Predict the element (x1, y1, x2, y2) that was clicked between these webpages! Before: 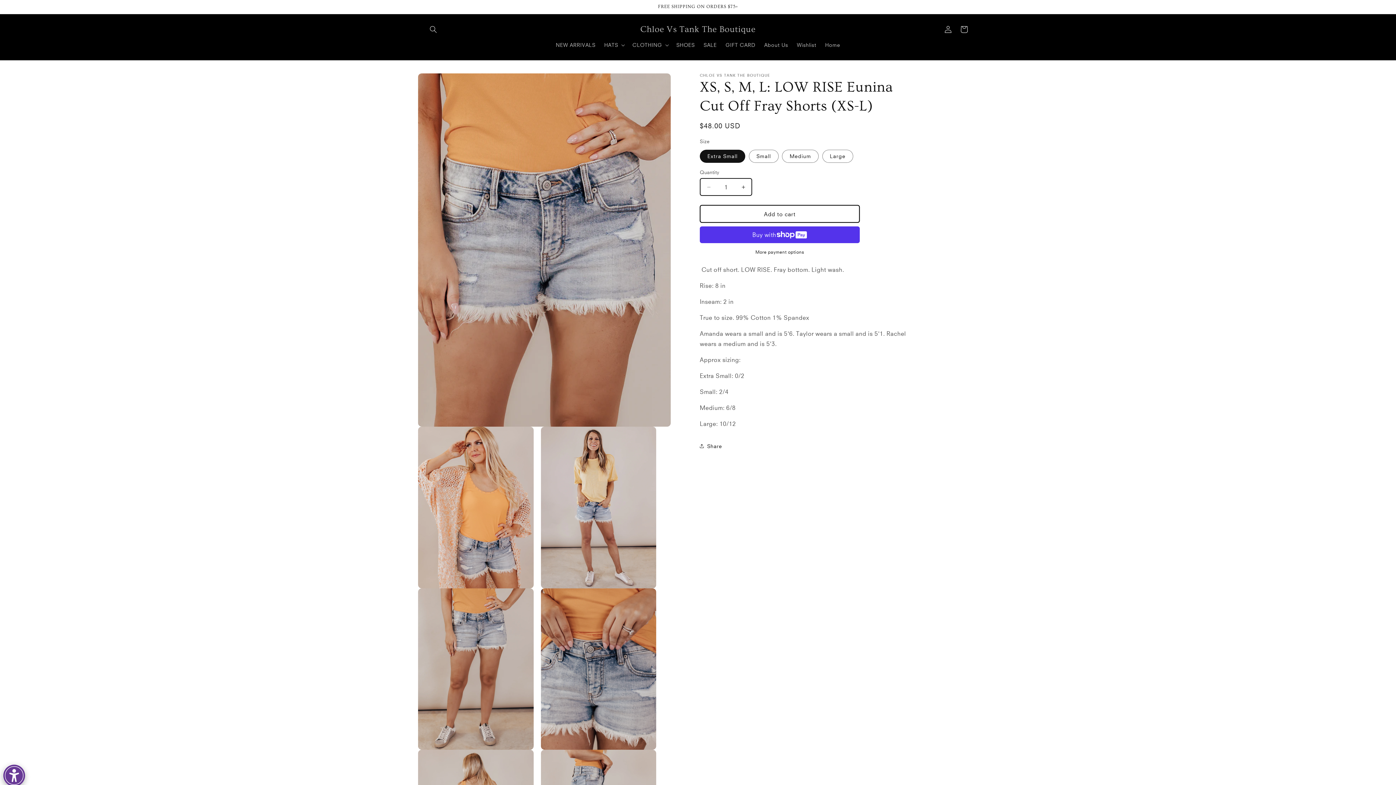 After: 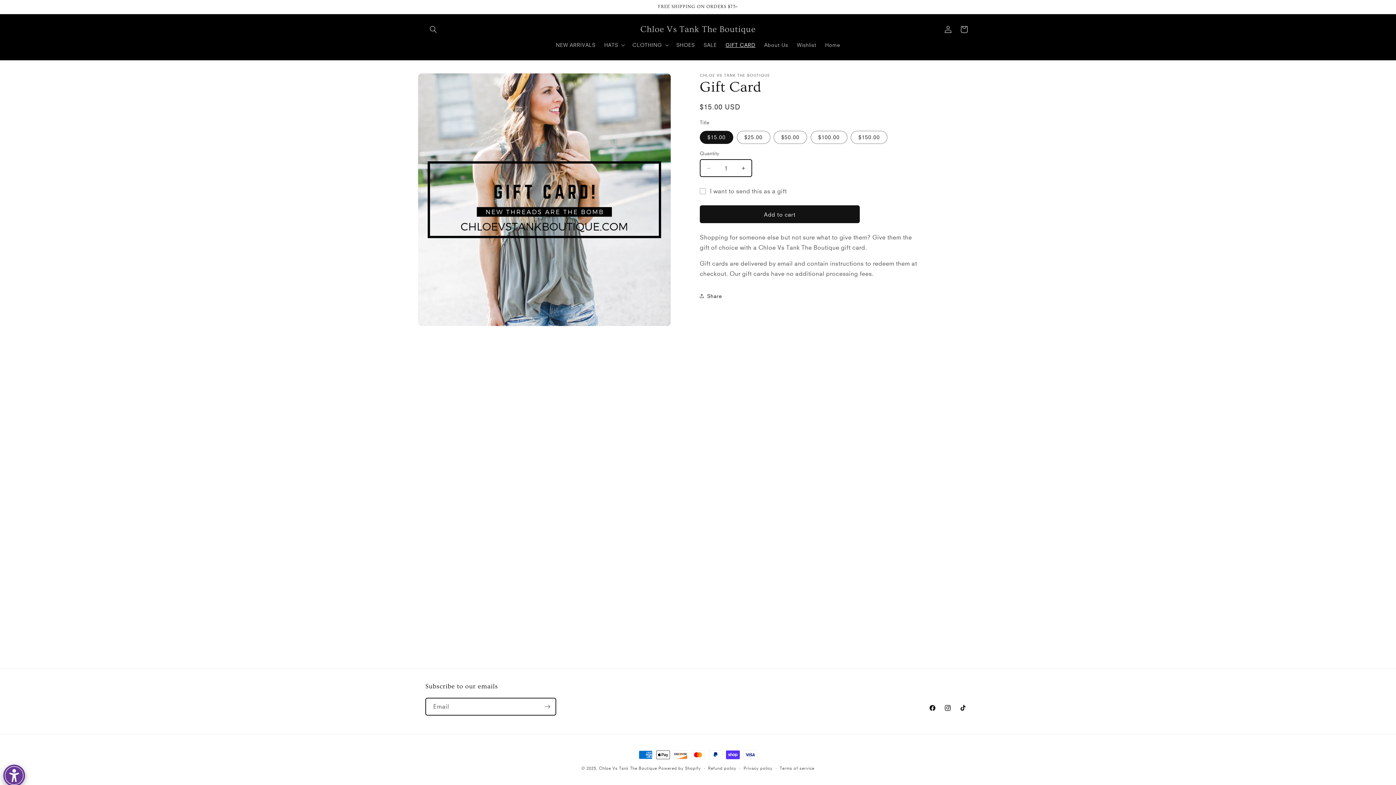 Action: label: GIFT CARD bbox: (721, 37, 760, 52)